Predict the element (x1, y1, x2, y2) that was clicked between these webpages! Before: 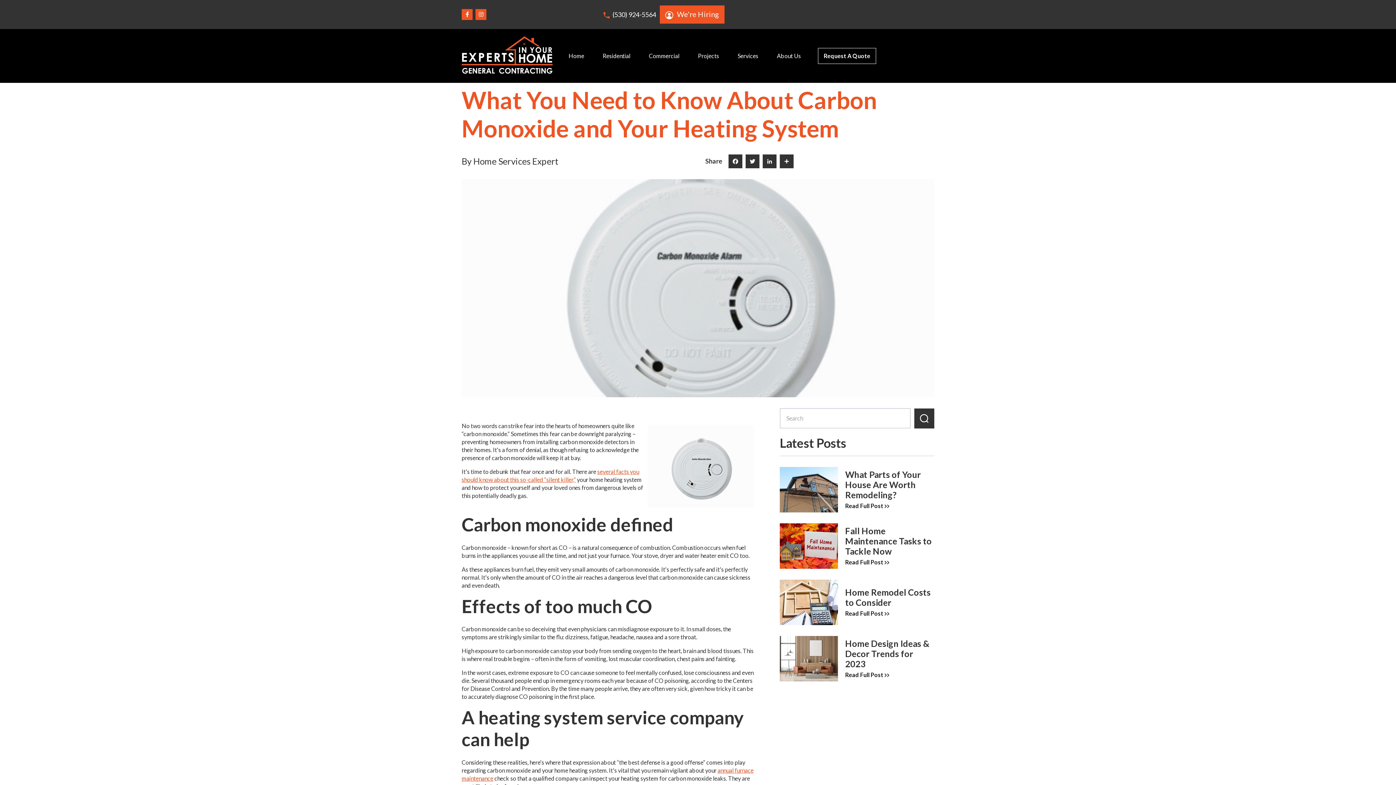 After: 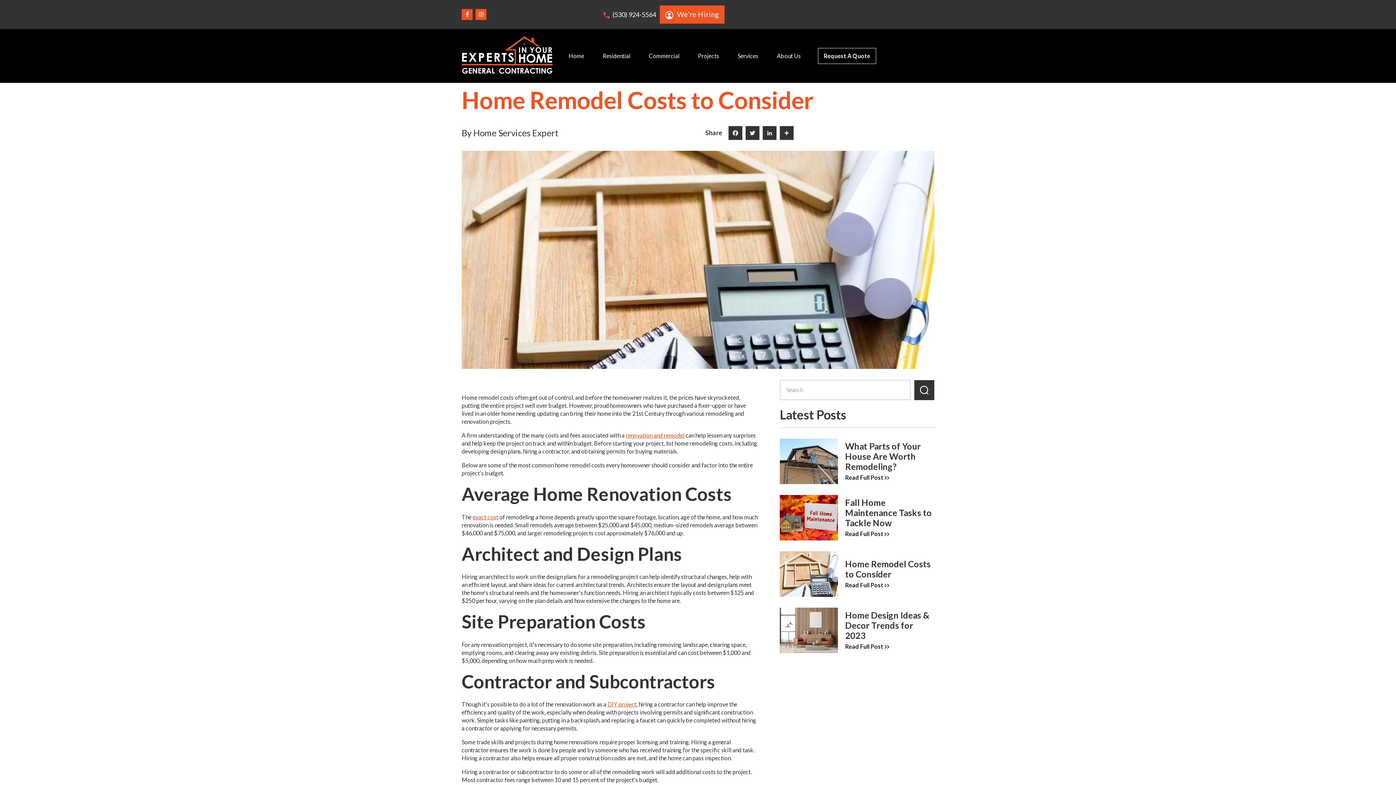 Action: bbox: (845, 610, 889, 617) label: Read Full Post 